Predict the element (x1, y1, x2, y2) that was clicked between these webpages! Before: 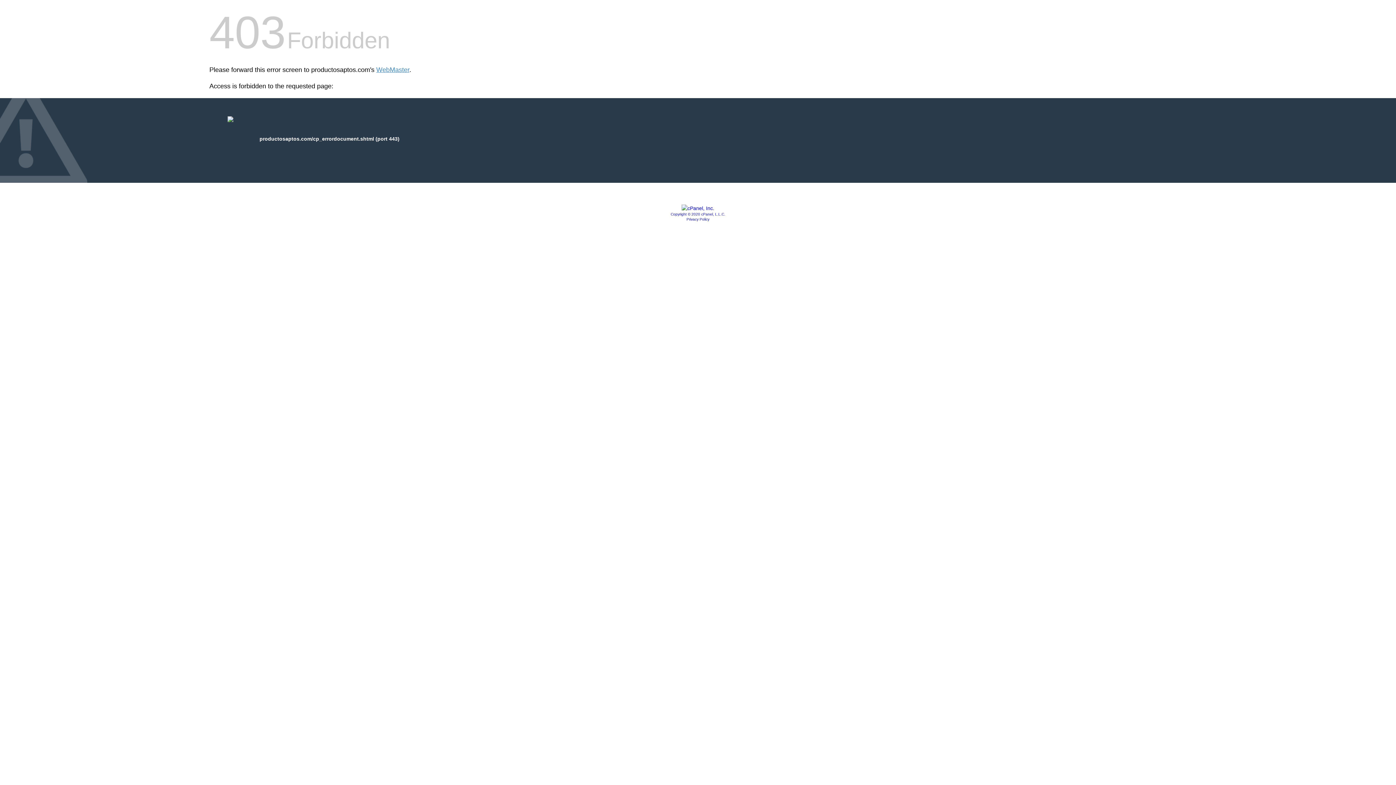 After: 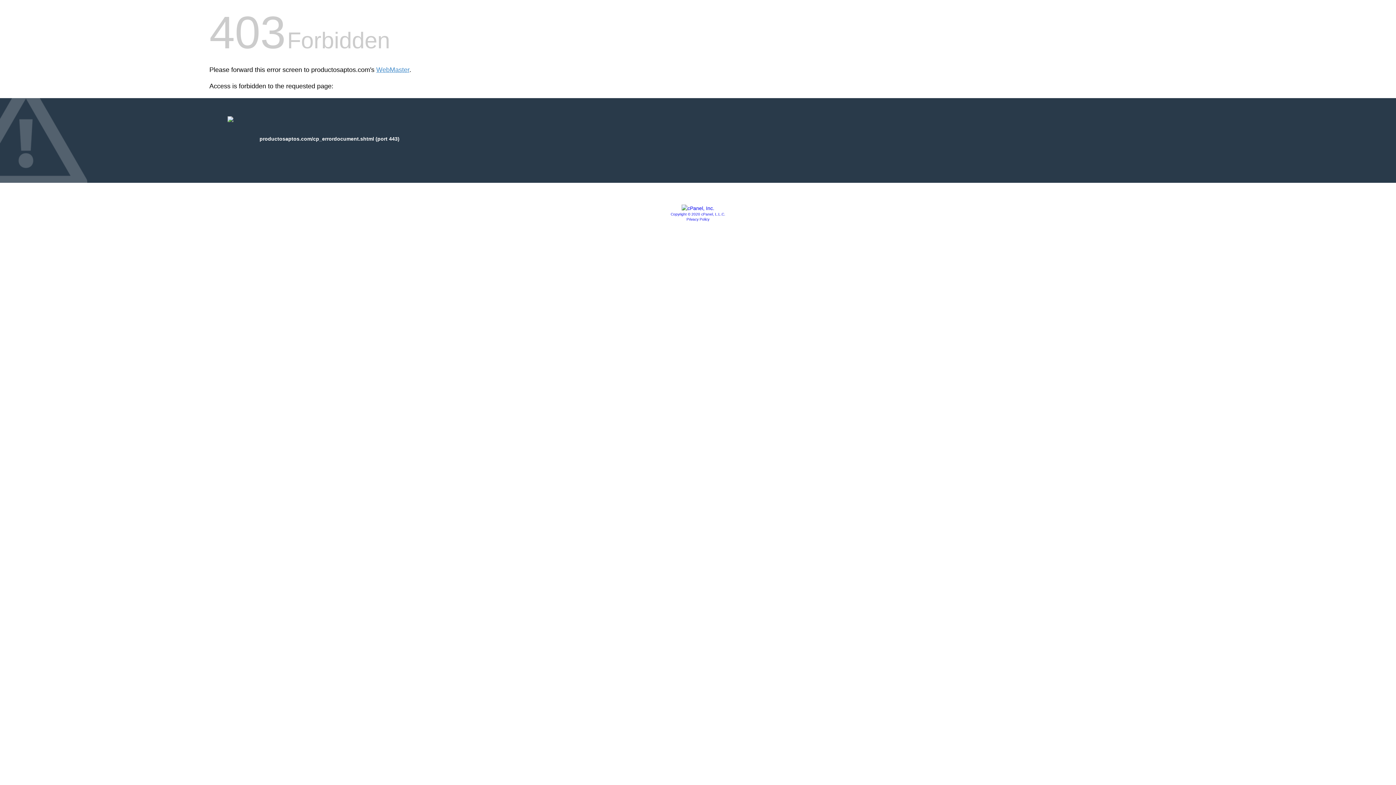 Action: label: Copyright © 2020 cPanel, L.L.C. bbox: (670, 212, 725, 216)